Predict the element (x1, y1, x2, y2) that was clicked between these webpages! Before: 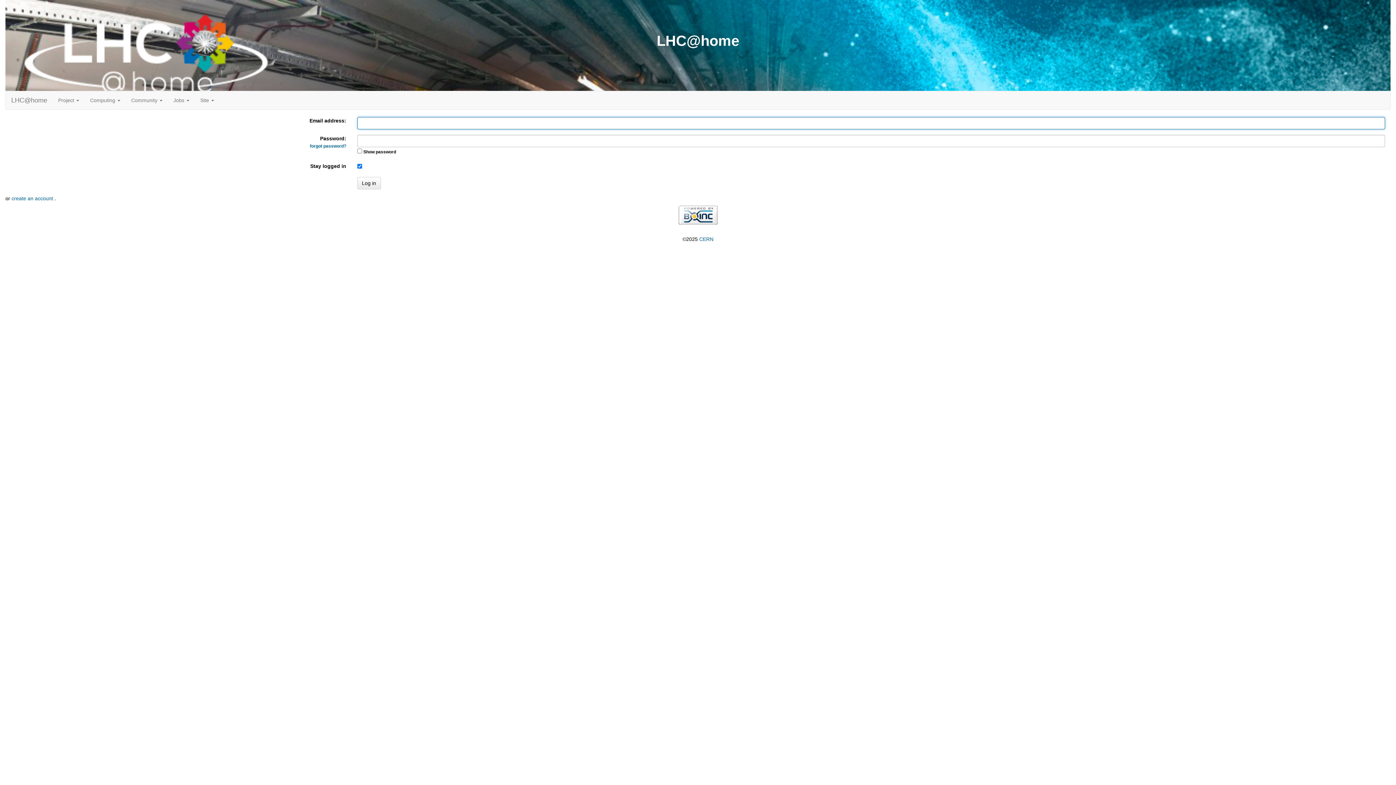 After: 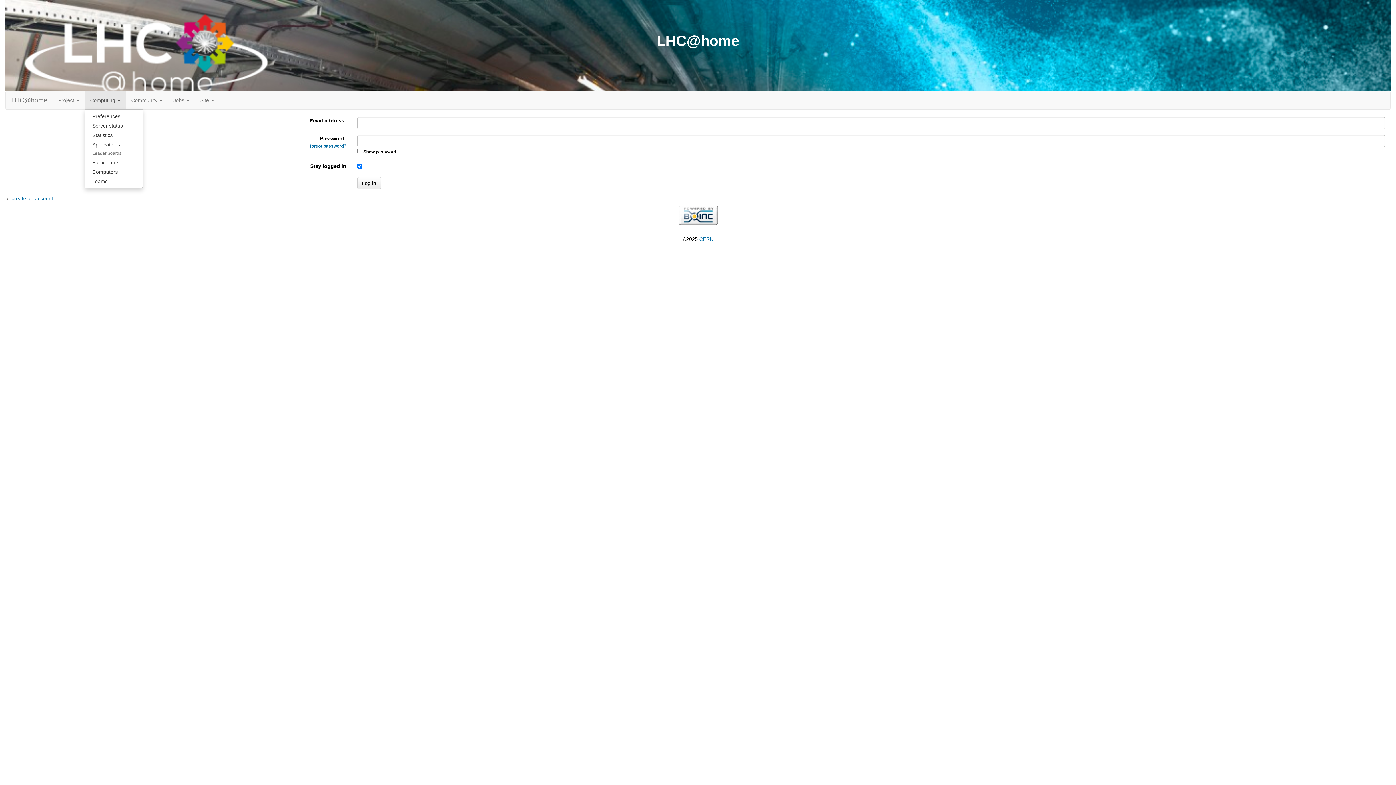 Action: bbox: (84, 91, 125, 109) label: Computing 